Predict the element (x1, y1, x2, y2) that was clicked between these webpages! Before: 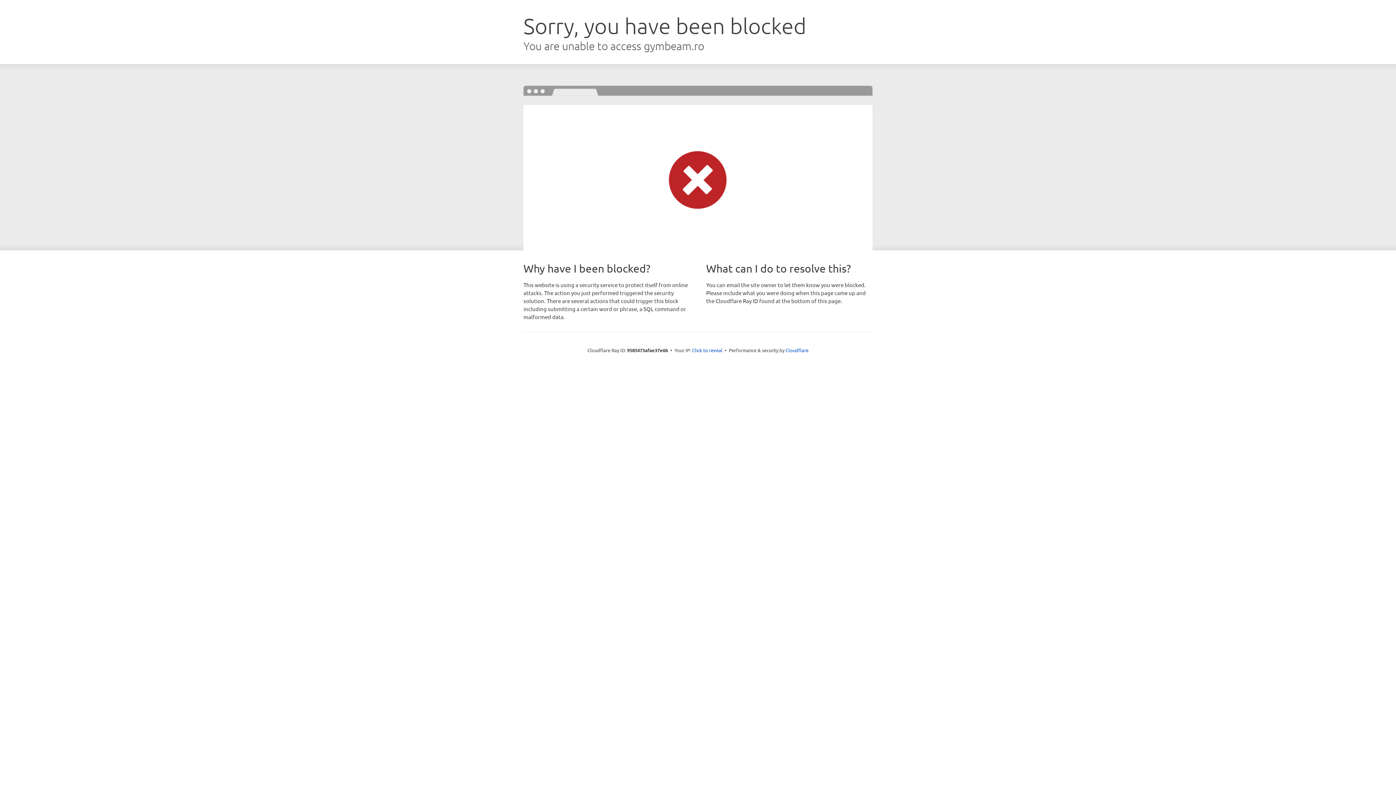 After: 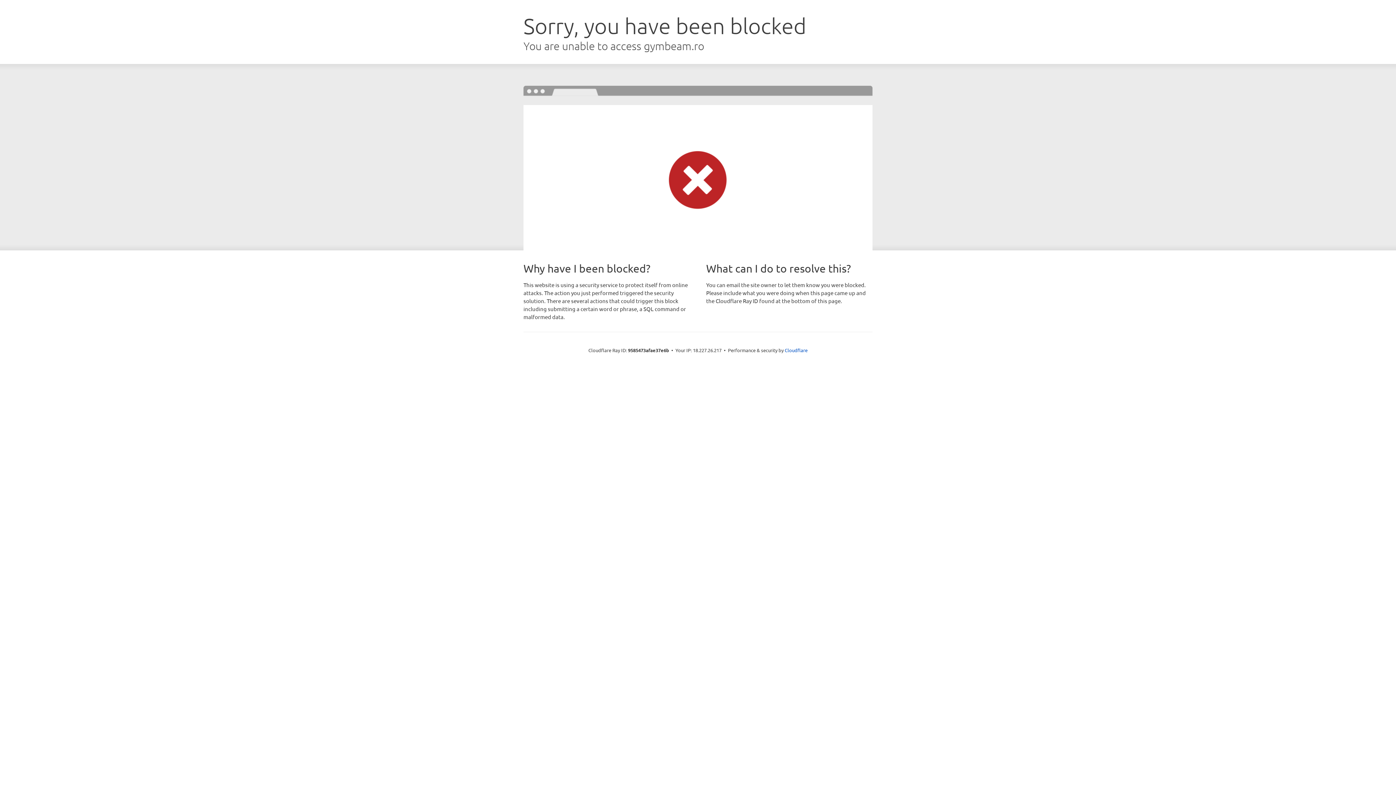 Action: label: Click to reveal bbox: (692, 346, 722, 353)